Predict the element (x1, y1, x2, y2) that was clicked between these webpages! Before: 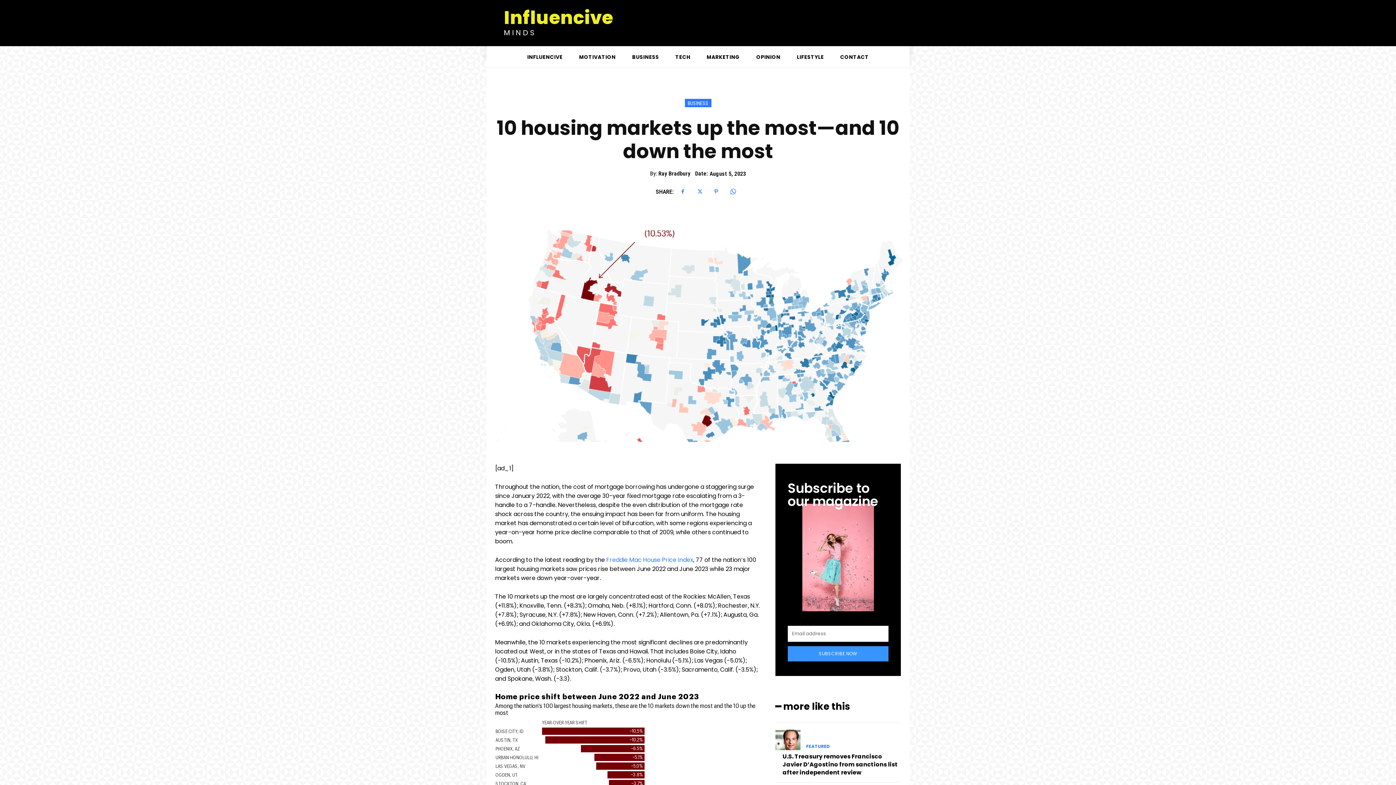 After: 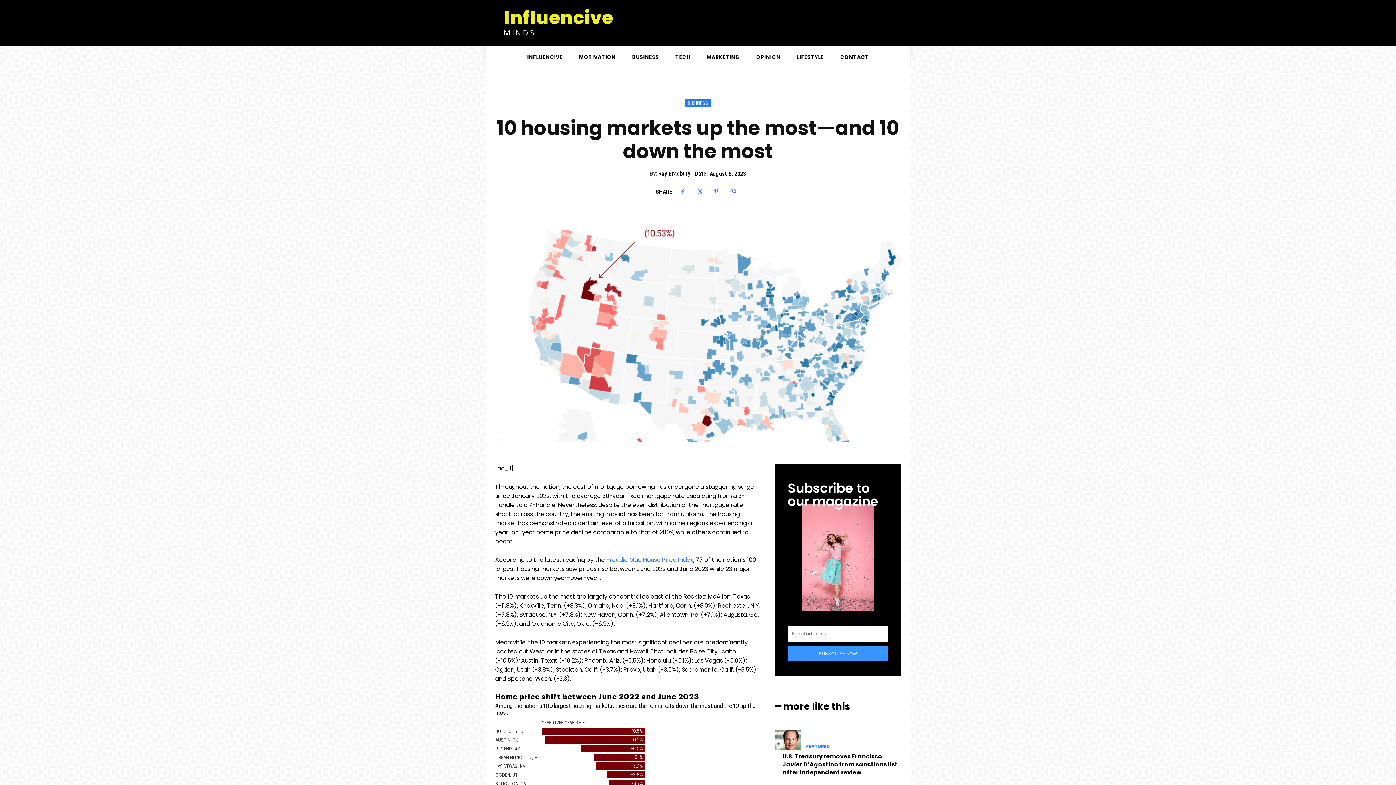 Action: bbox: (675, 184, 690, 199)